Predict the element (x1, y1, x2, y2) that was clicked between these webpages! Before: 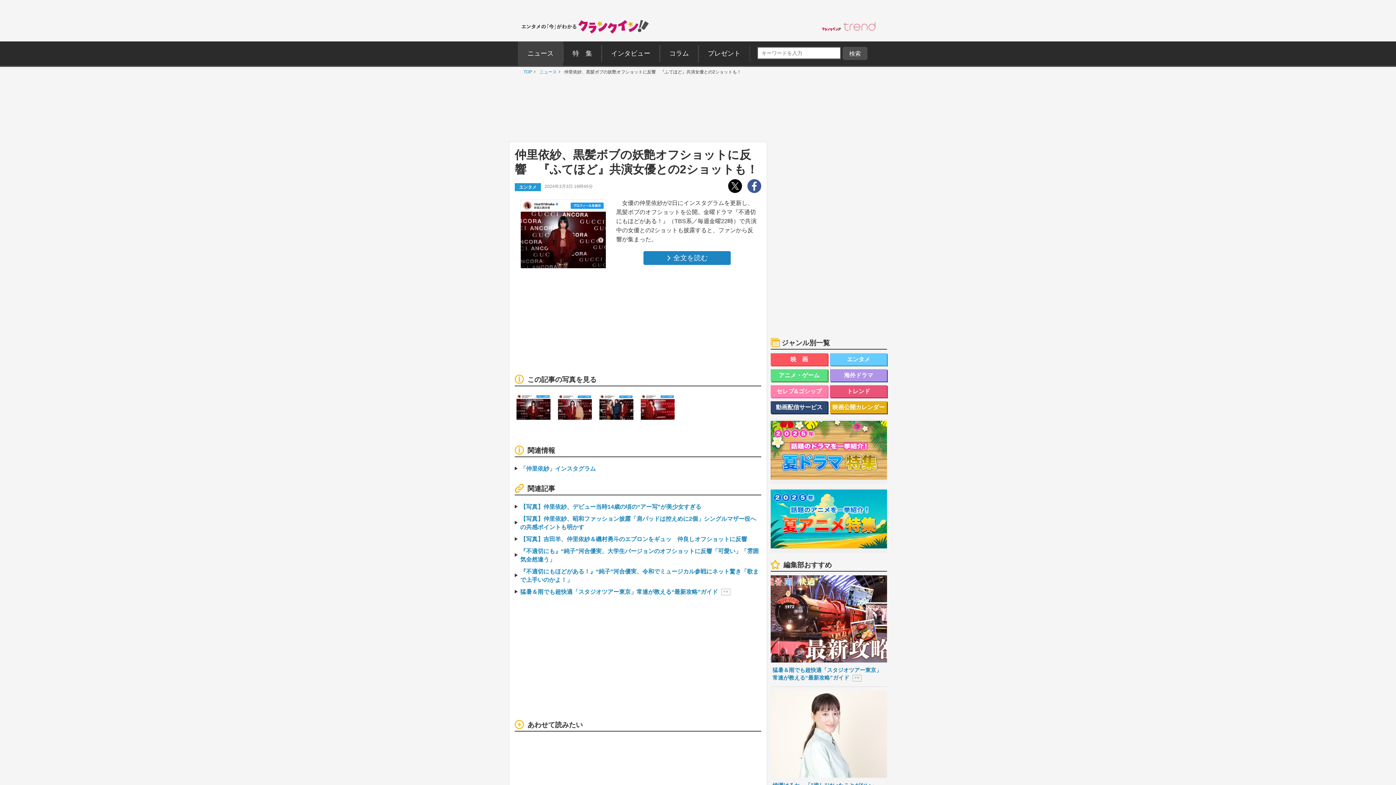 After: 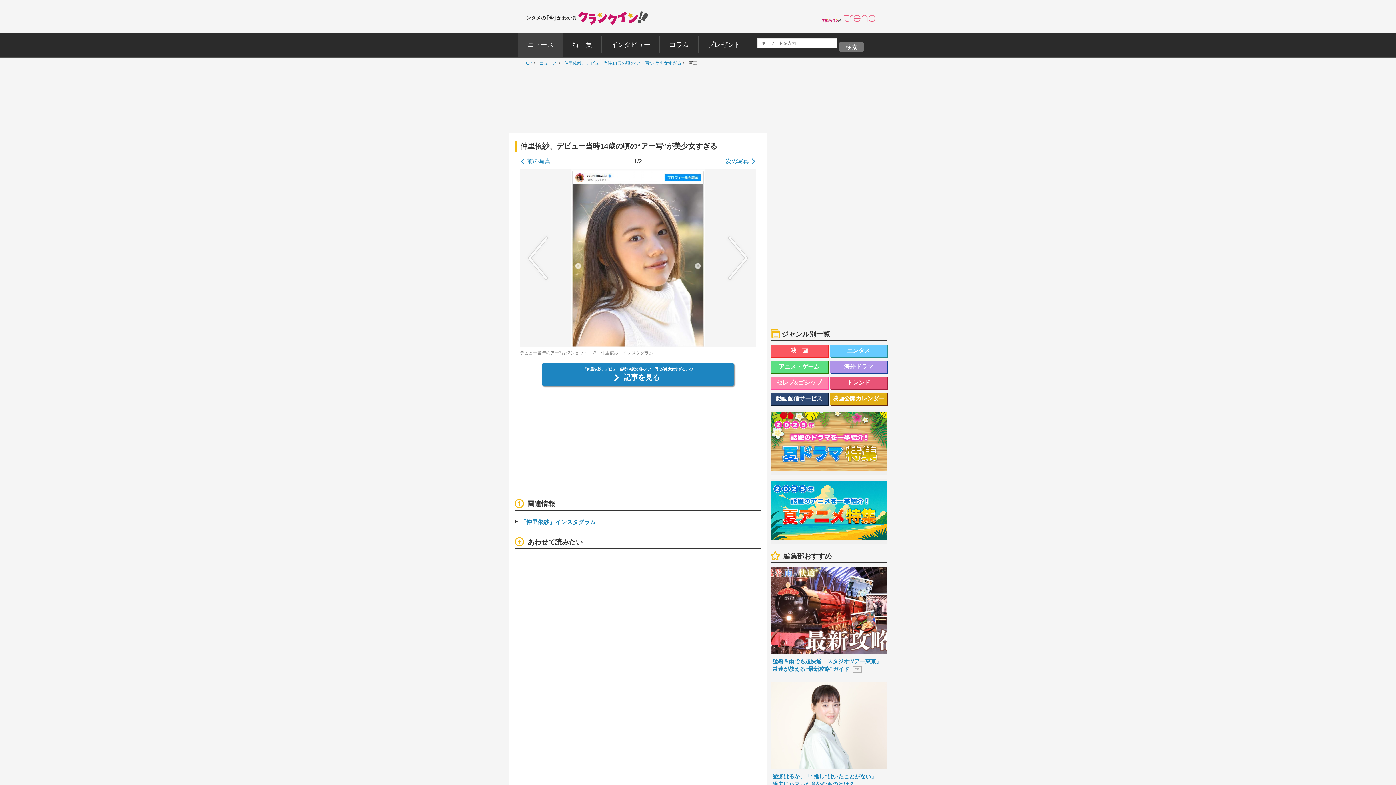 Action: label: 【写真】仲里依紗、デビュー当時14歳の頃の“アー写”が美少女すぎる bbox: (520, 502, 701, 512)